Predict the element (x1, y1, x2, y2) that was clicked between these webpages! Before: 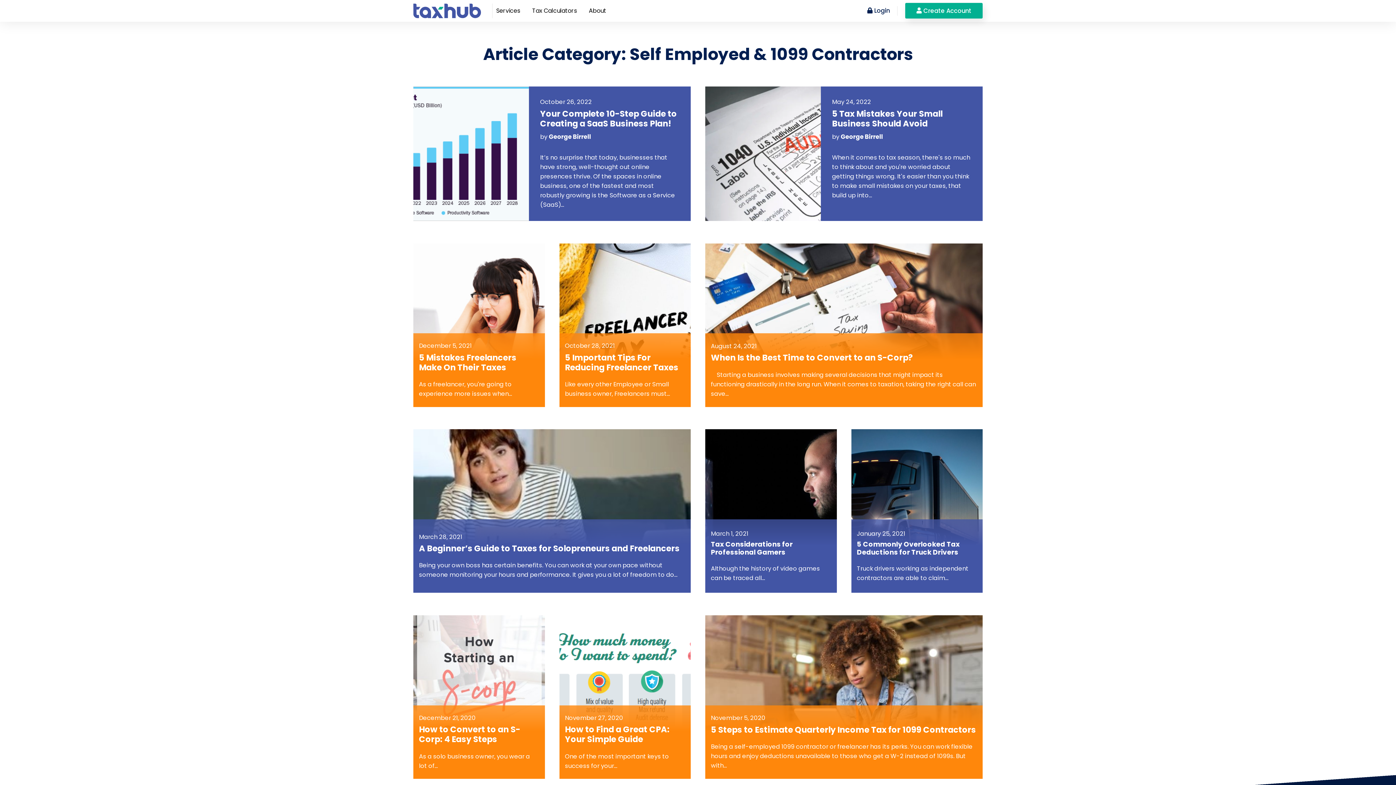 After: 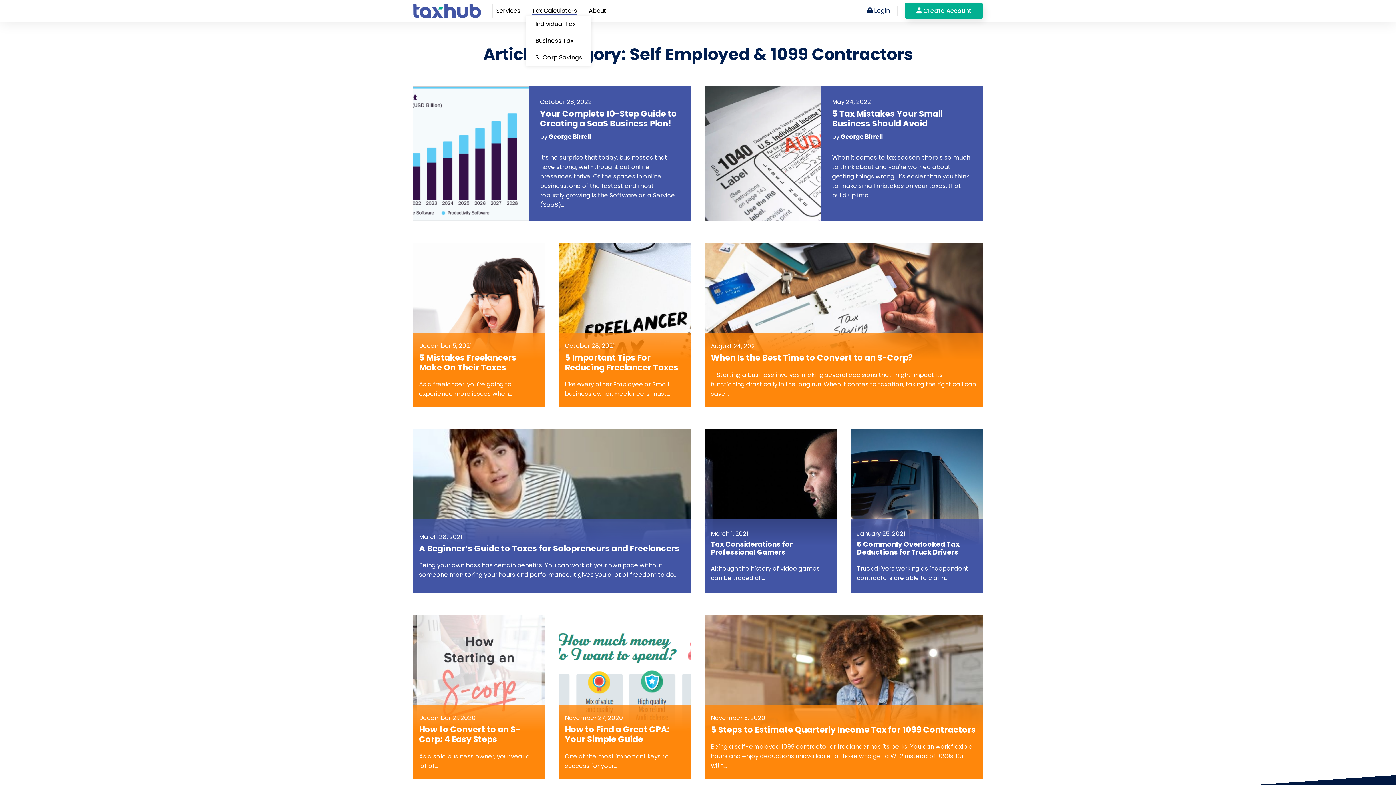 Action: label: Tax Calculators bbox: (532, 6, 577, 14)